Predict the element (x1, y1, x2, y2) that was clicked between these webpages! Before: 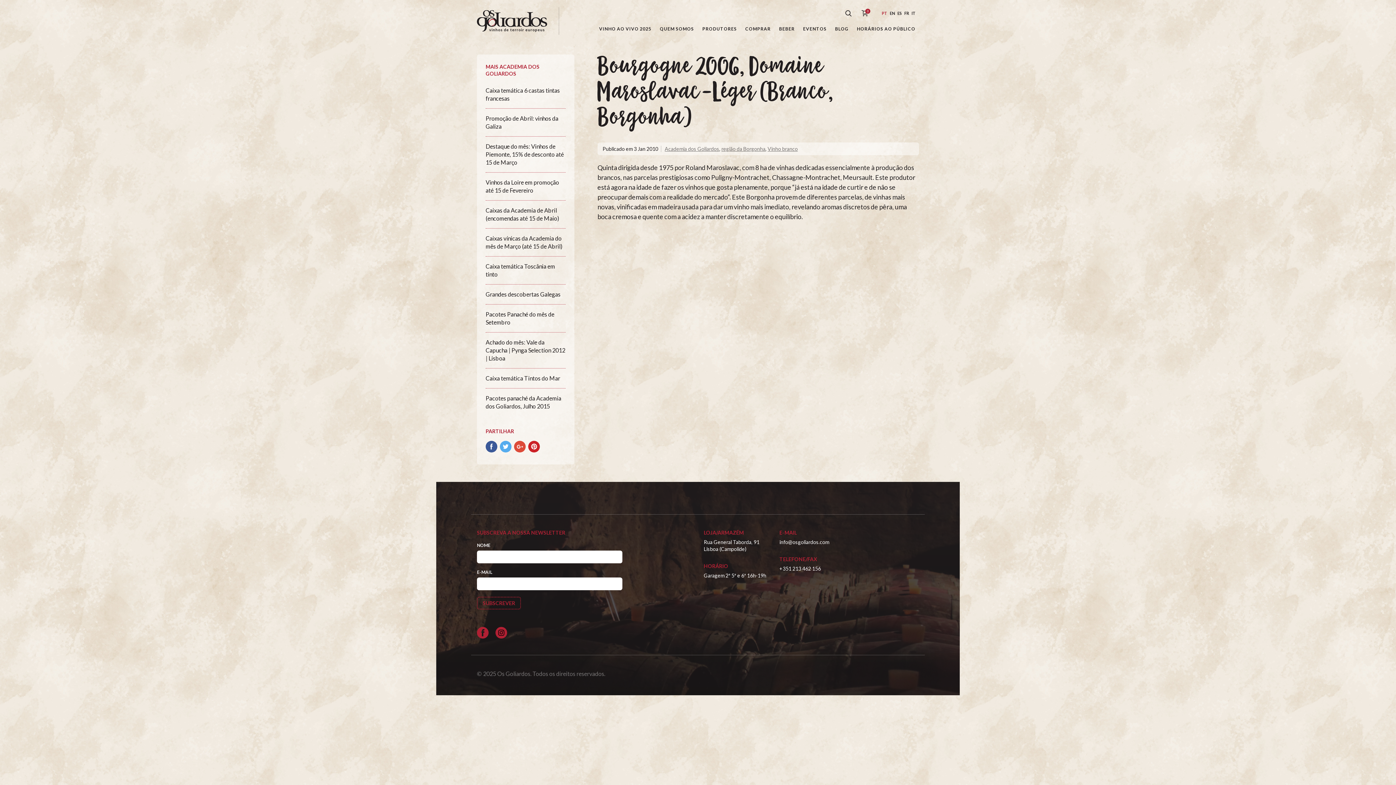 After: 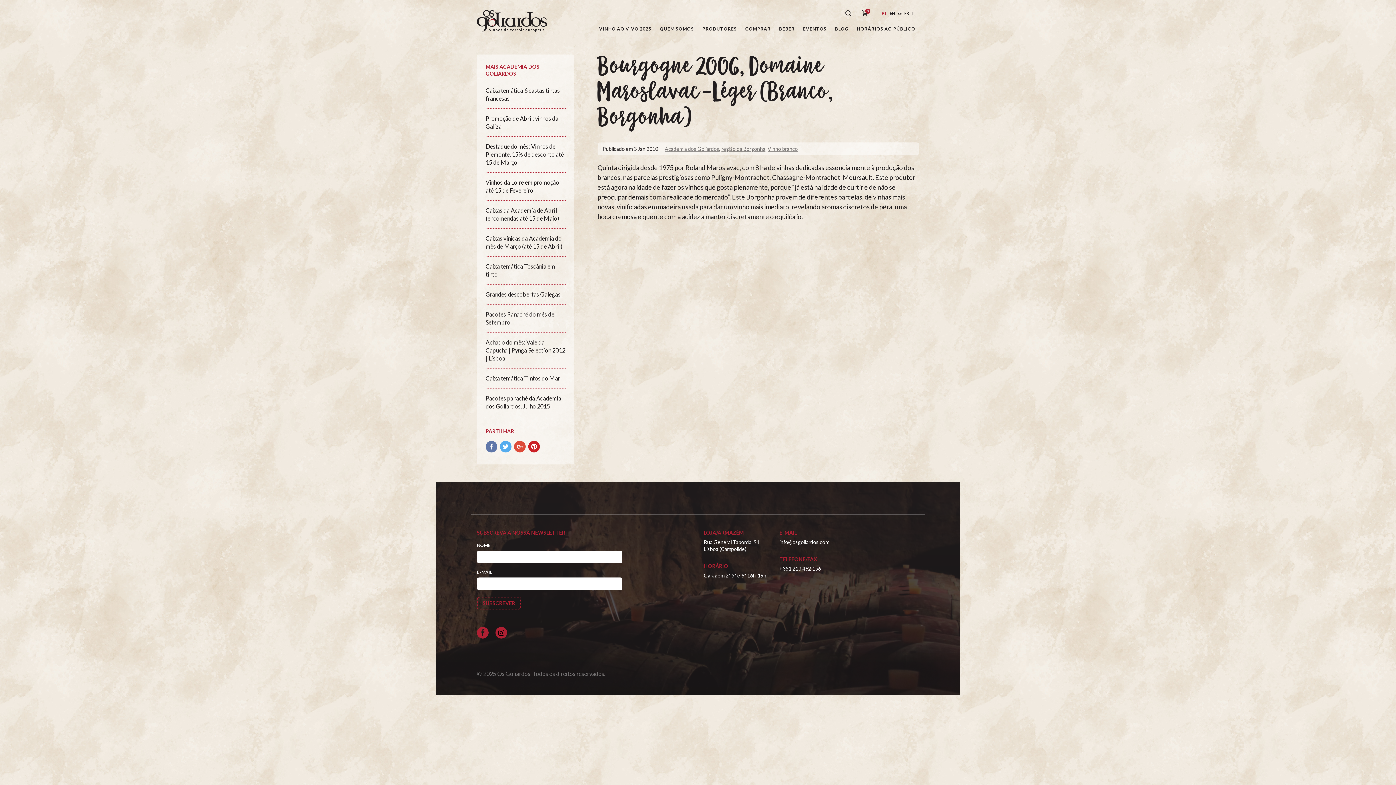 Action: label: Partilhar no Facebook bbox: (485, 441, 497, 452)